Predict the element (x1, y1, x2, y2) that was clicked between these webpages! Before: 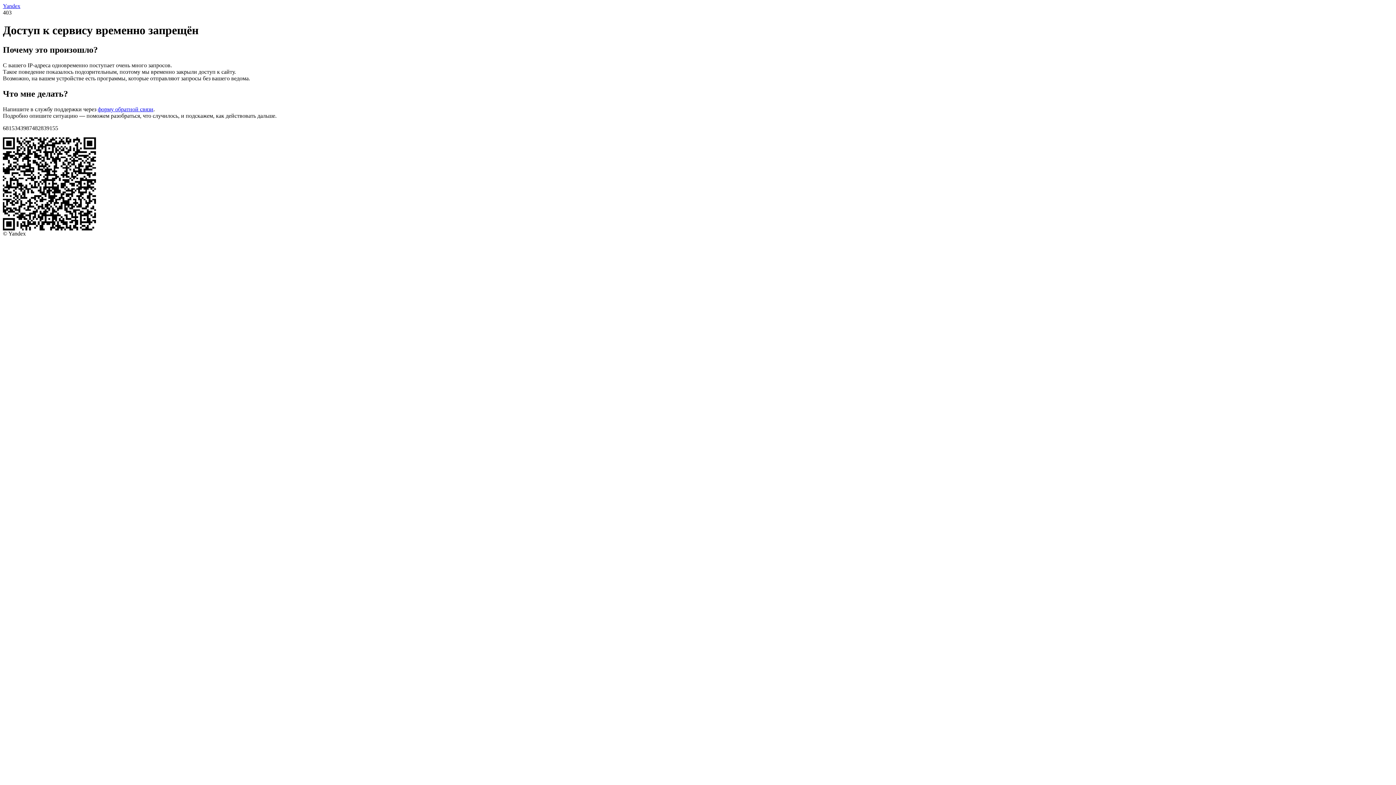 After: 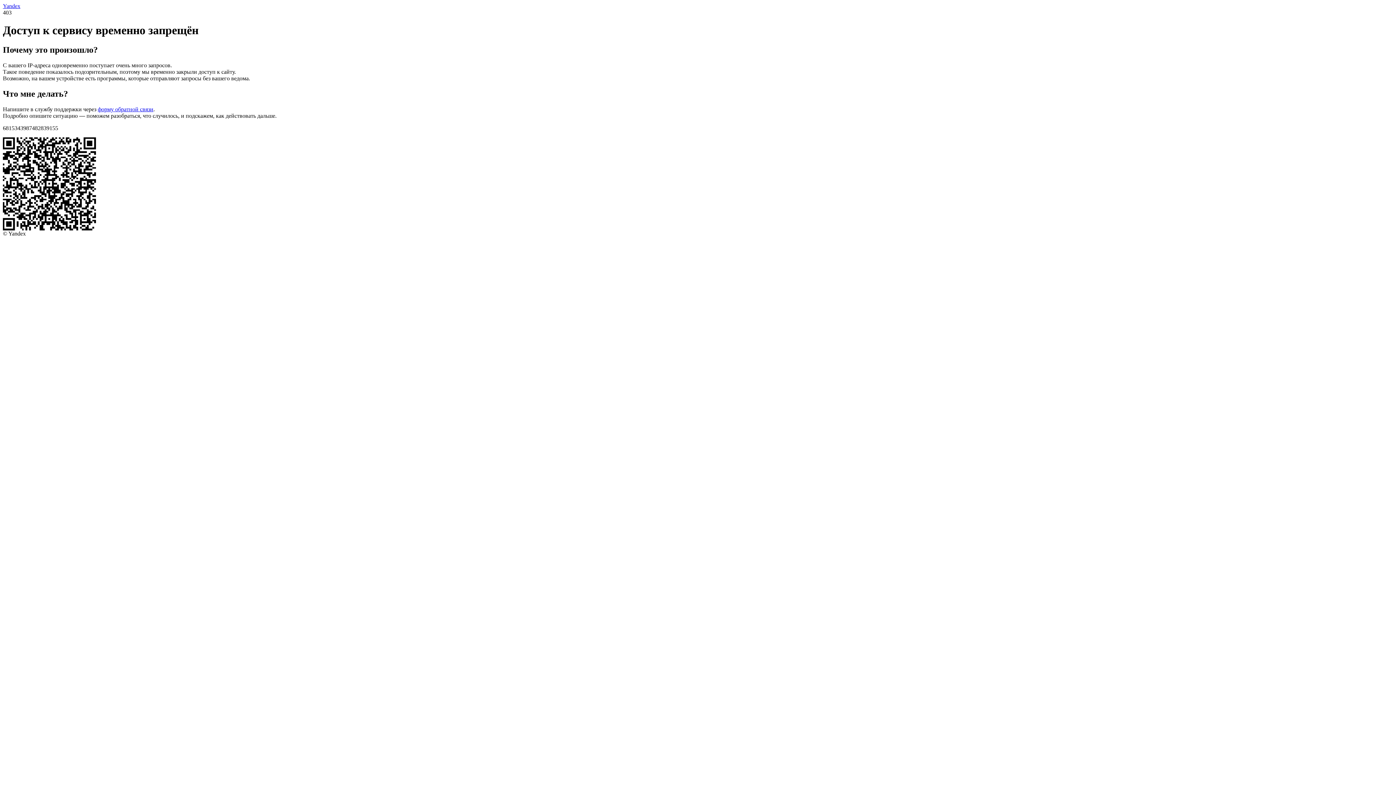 Action: label: форму обратной связи bbox: (97, 106, 153, 112)